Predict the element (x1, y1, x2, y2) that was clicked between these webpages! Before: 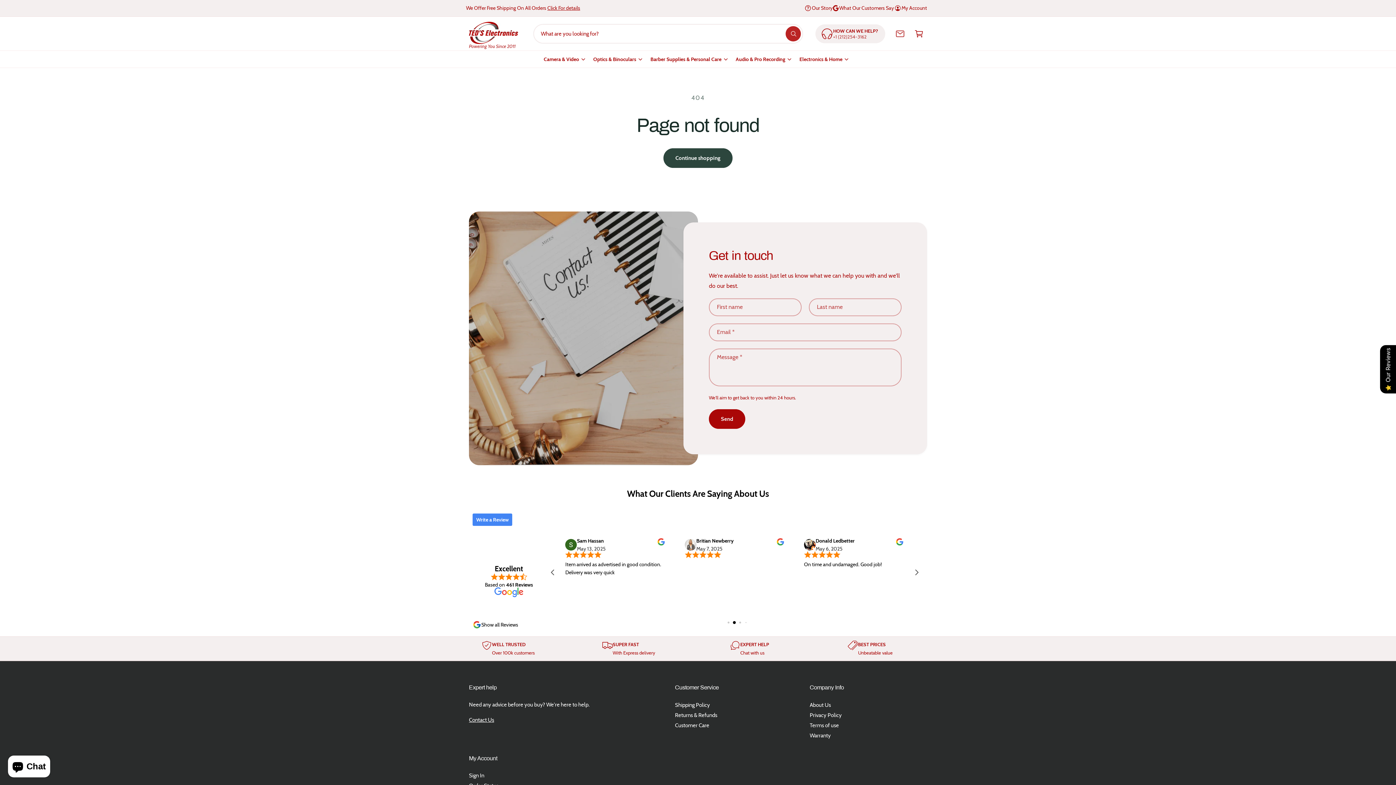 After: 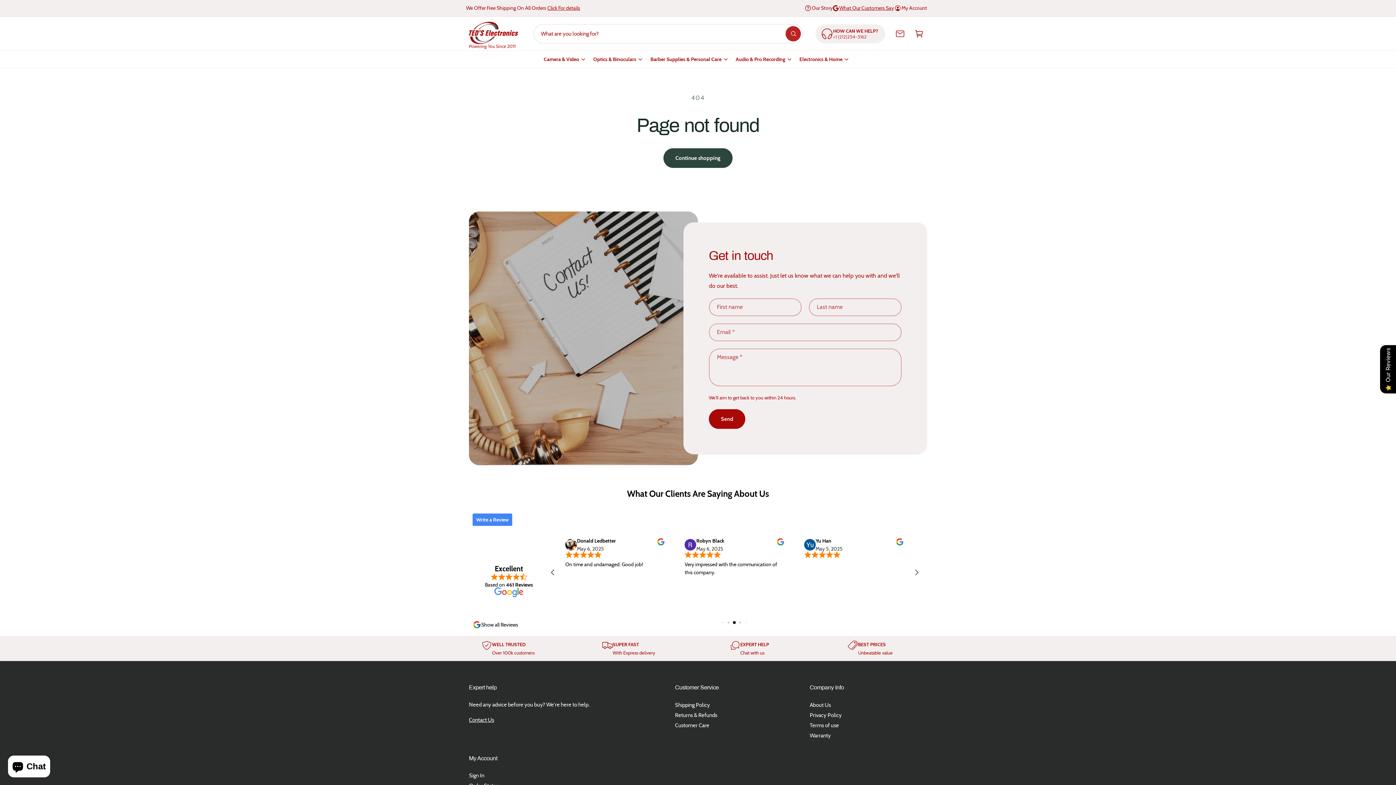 Action: label: What Our Customers Say bbox: (832, 3, 894, 12)